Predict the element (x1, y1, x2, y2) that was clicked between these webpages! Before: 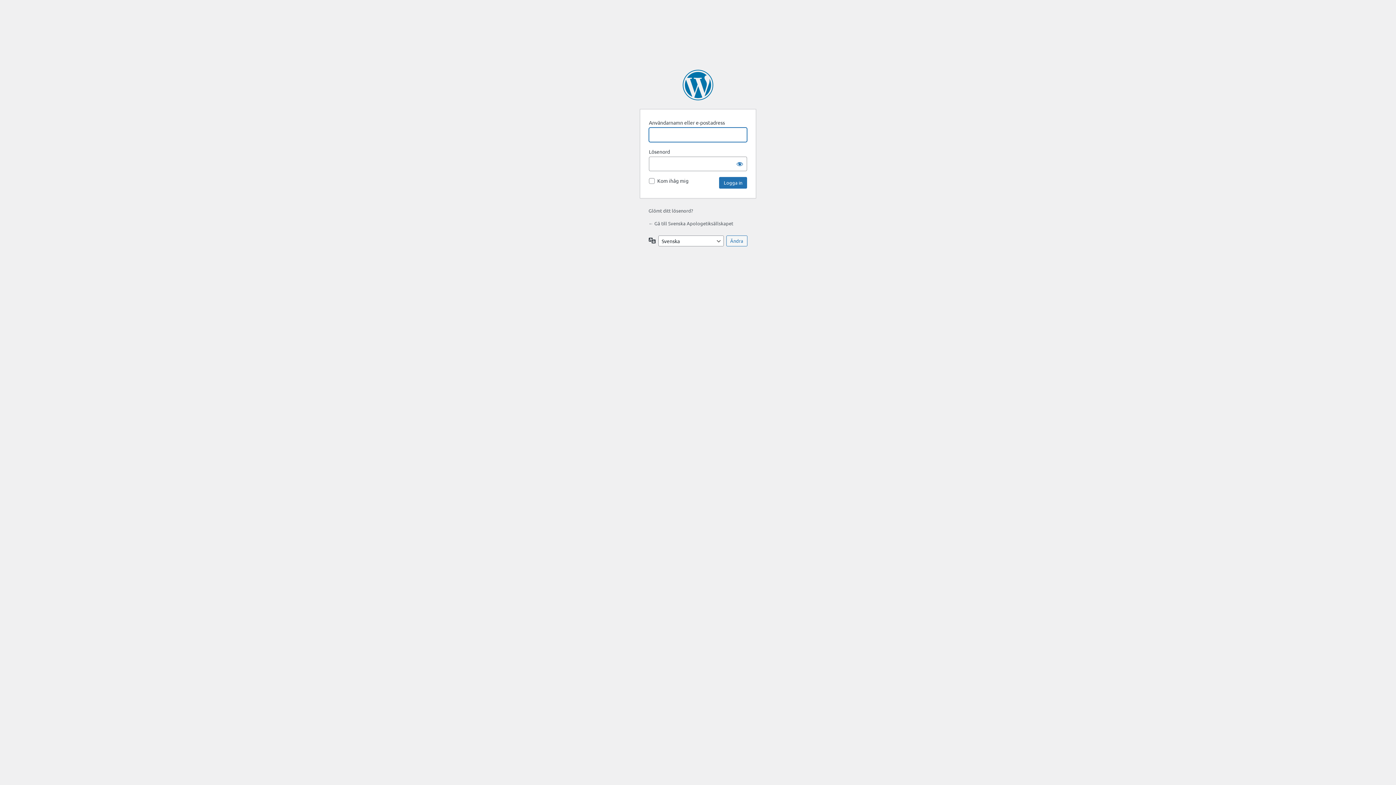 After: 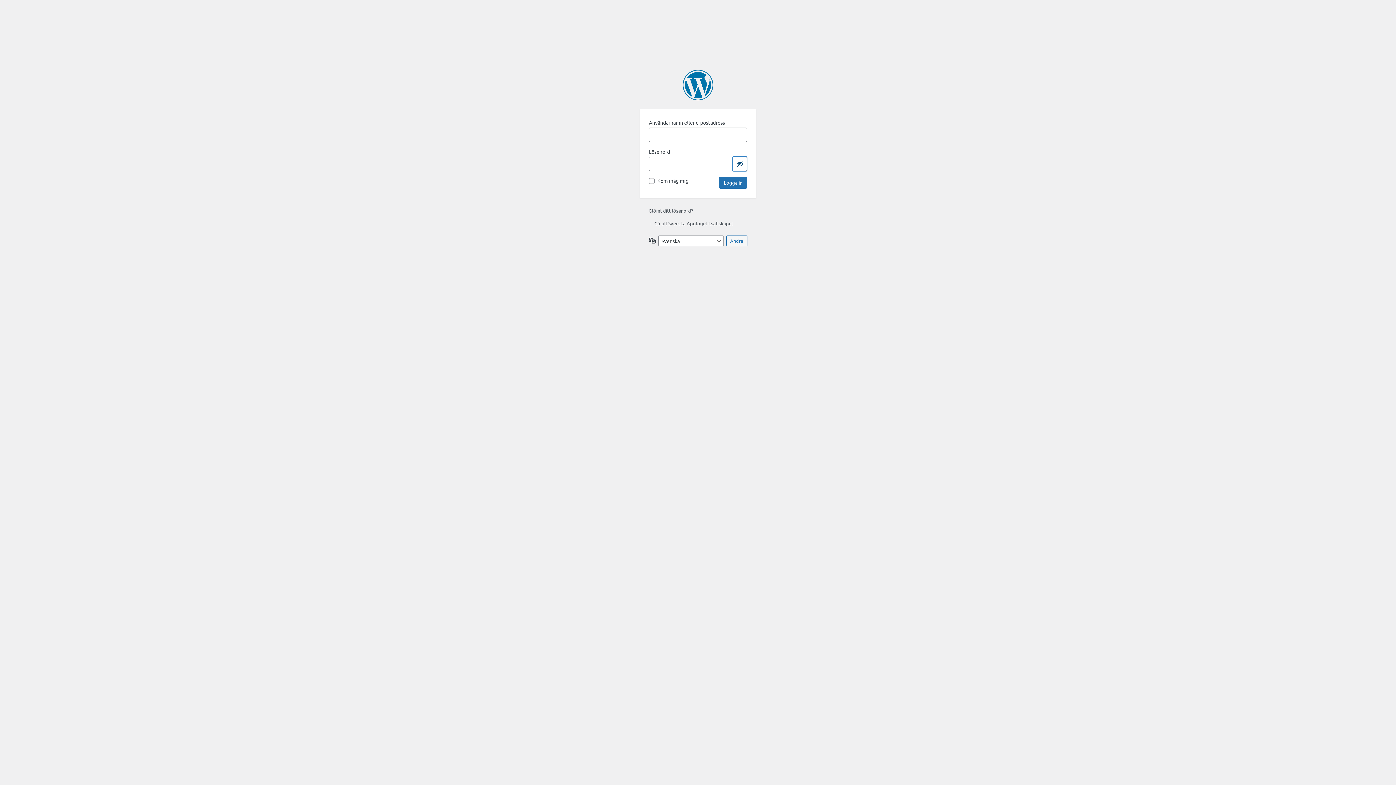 Action: bbox: (732, 156, 747, 171) label: Visa lösenord